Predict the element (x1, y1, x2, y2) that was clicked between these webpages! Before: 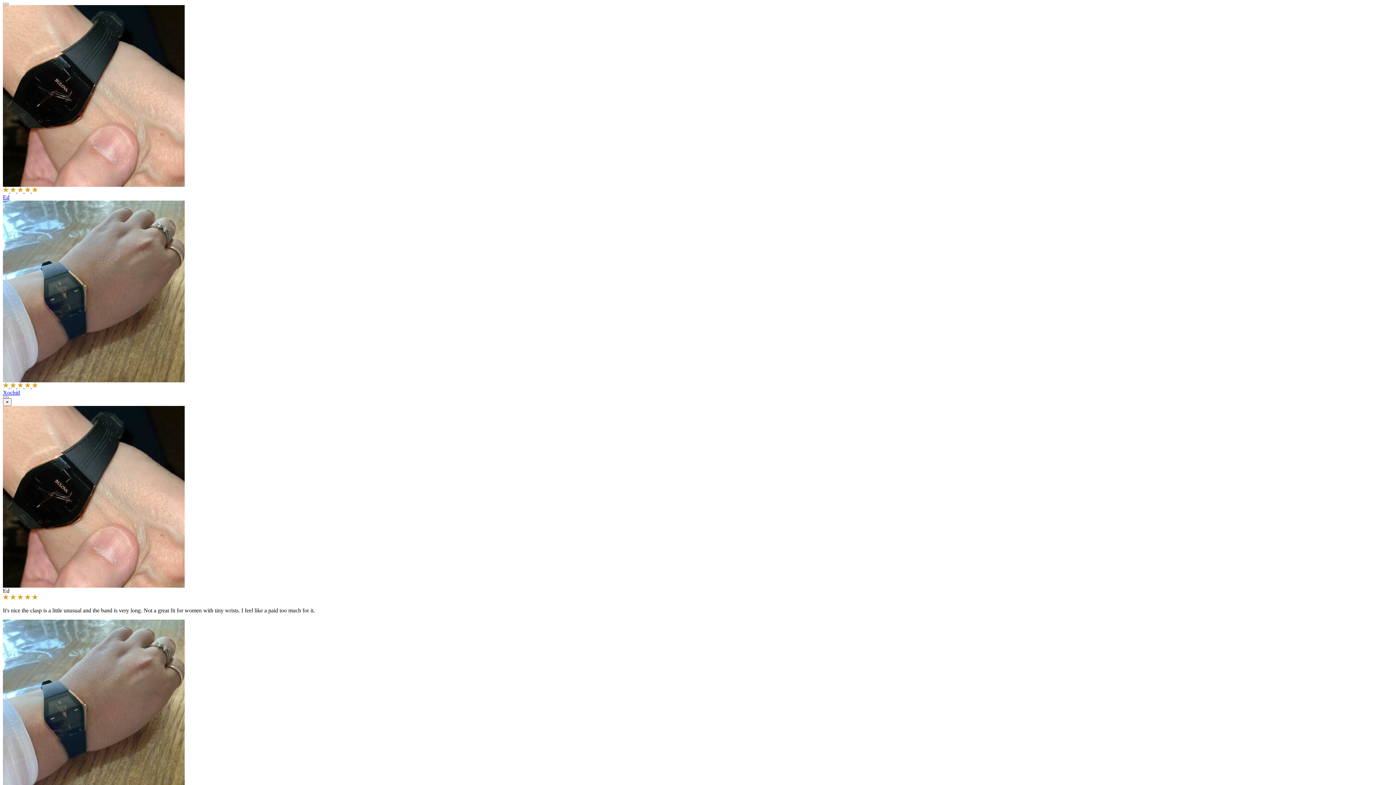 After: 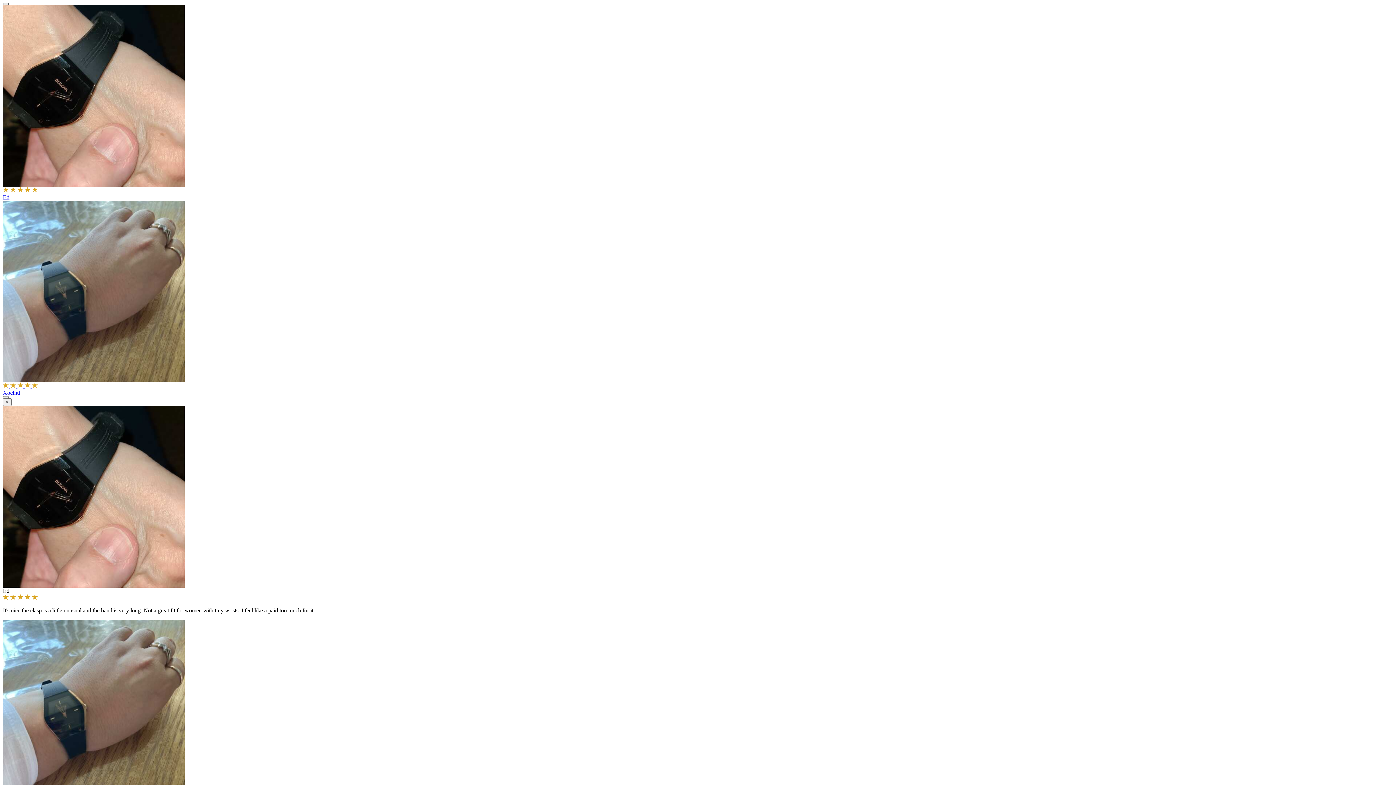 Action: bbox: (2, 2, 8, 5)